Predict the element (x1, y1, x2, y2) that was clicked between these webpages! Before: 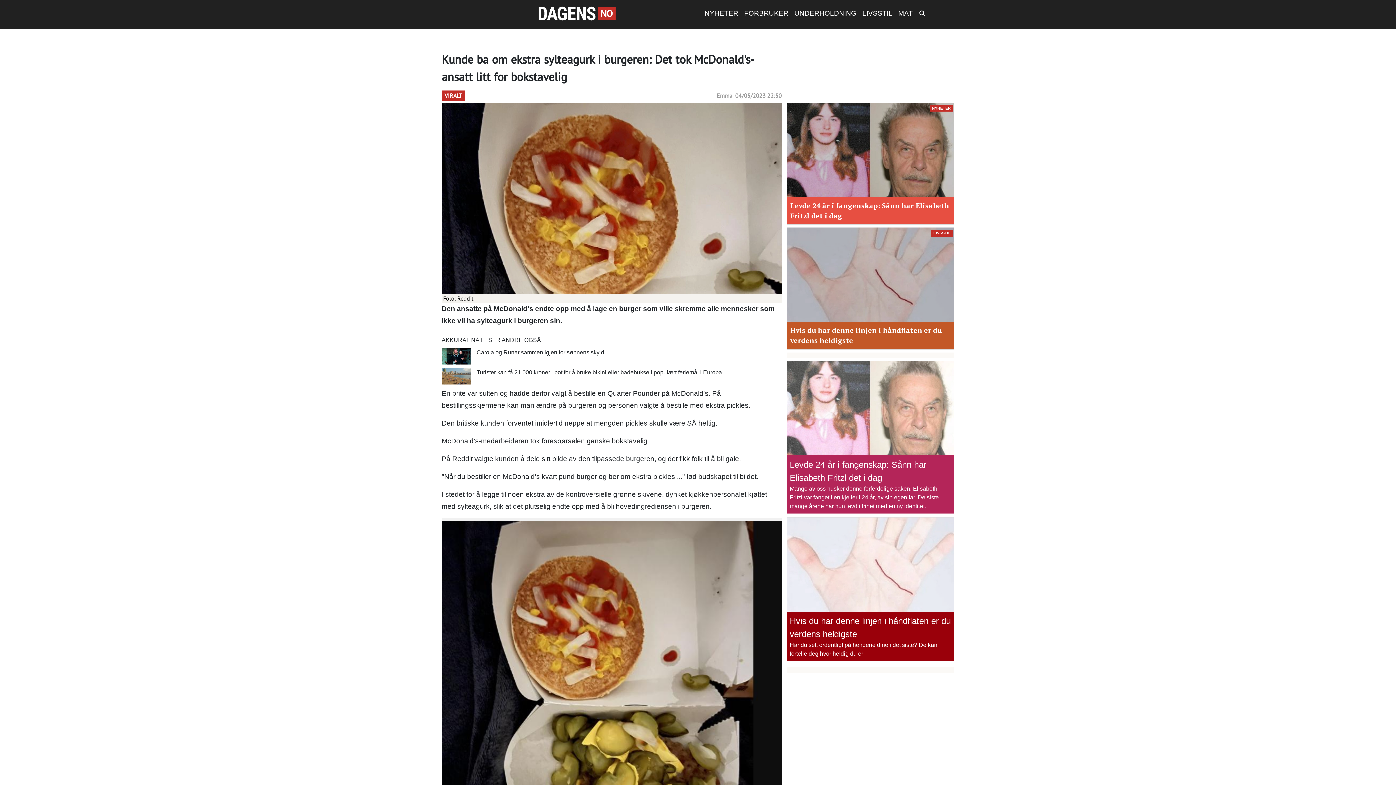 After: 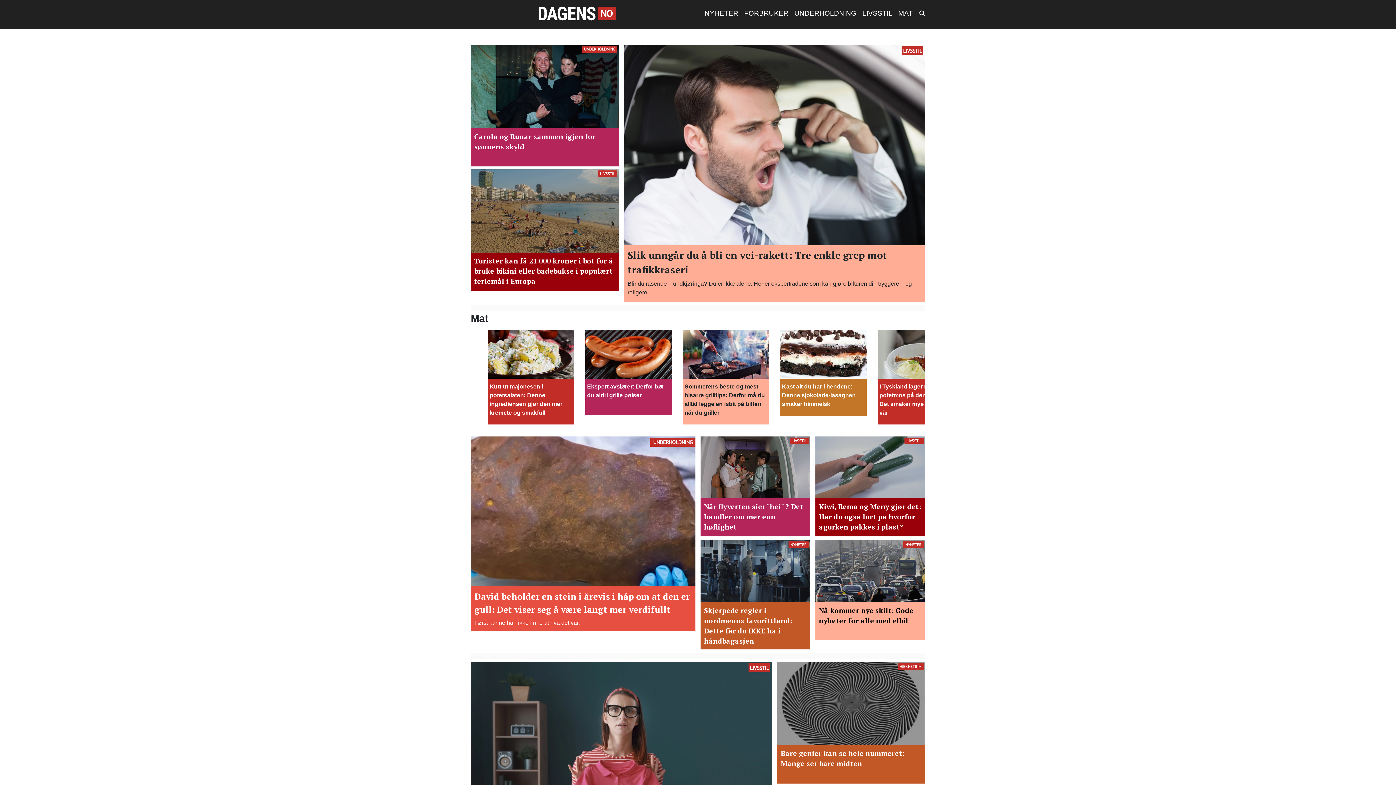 Action: bbox: (538, 6, 616, 20)